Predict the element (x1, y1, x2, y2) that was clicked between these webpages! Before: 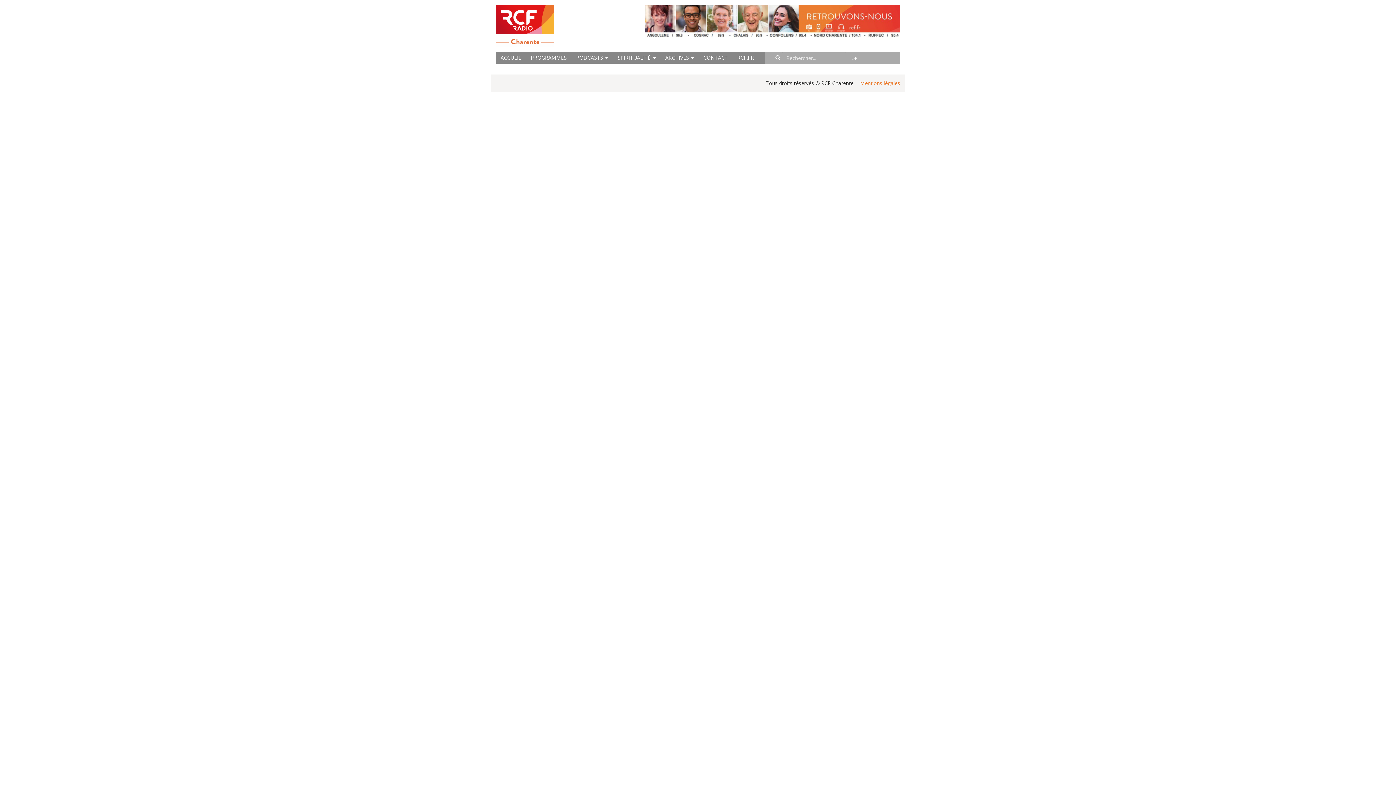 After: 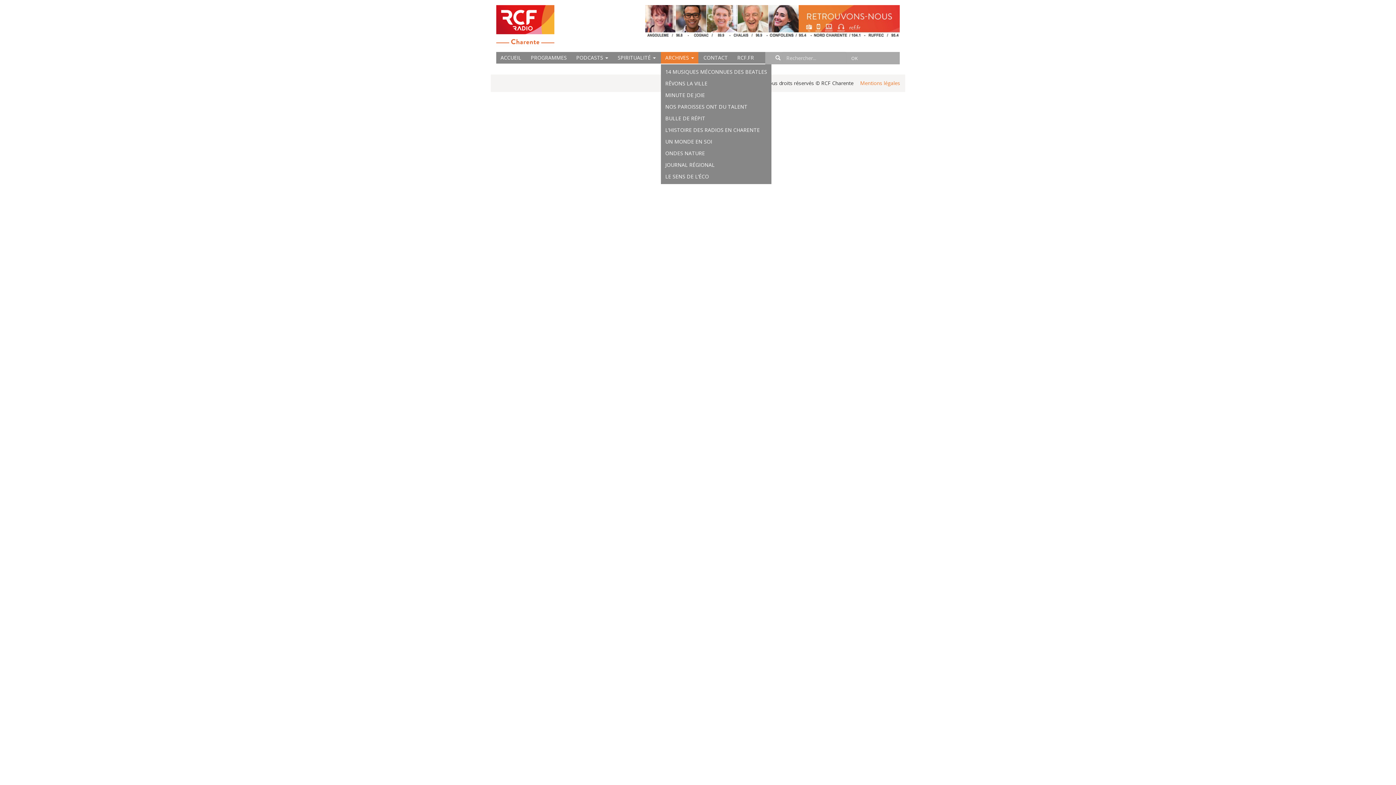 Action: bbox: (661, 51, 698, 63) label: ARCHIVES 